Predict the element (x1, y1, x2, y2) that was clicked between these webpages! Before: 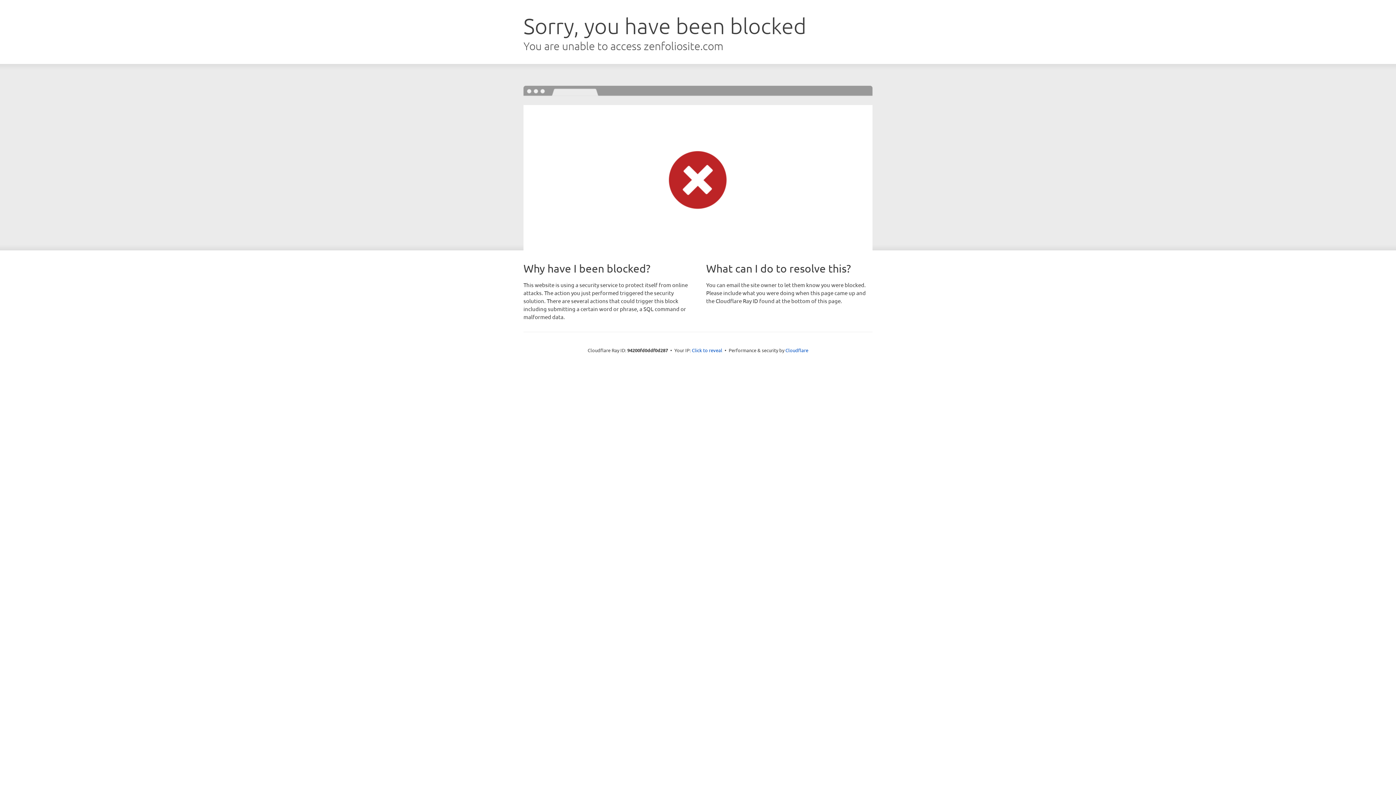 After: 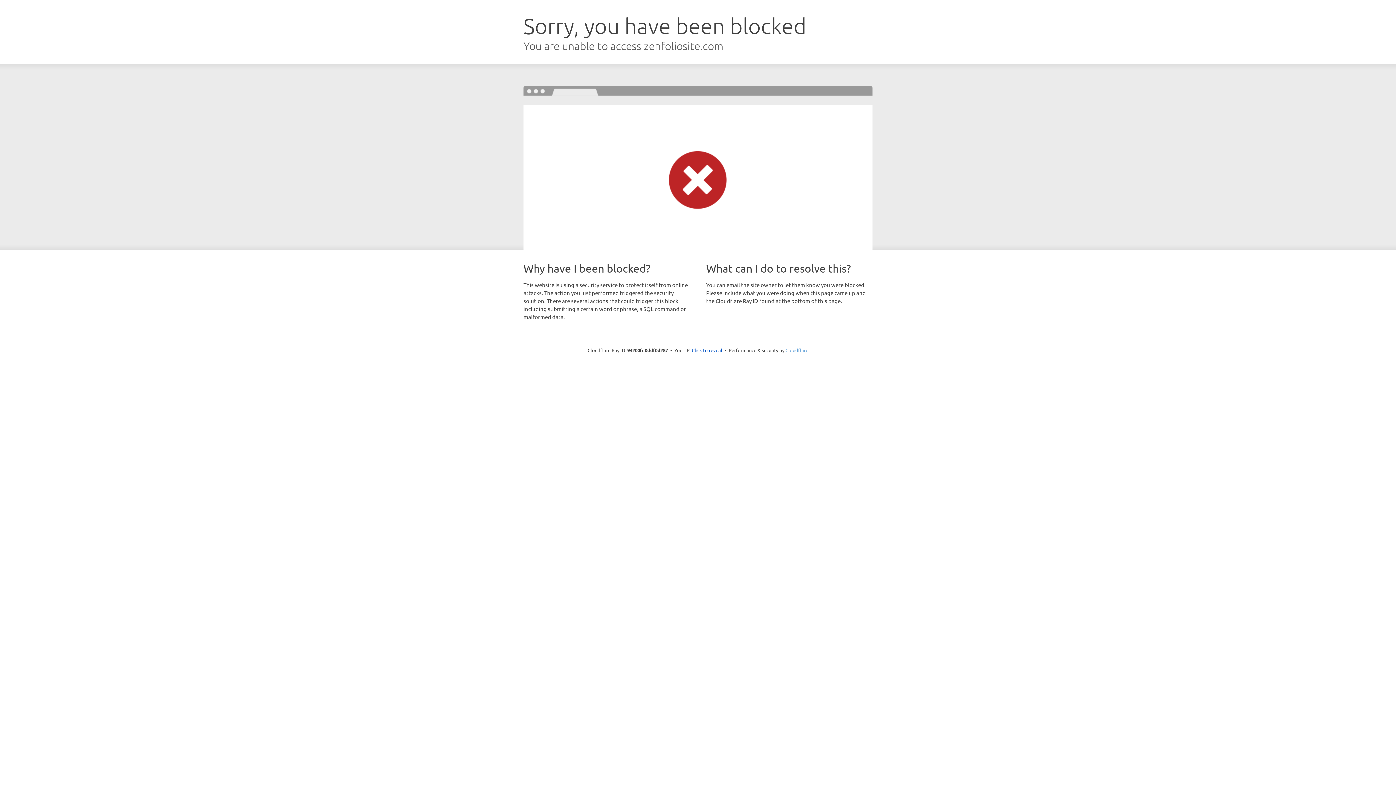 Action: bbox: (785, 347, 808, 353) label: Cloudflare